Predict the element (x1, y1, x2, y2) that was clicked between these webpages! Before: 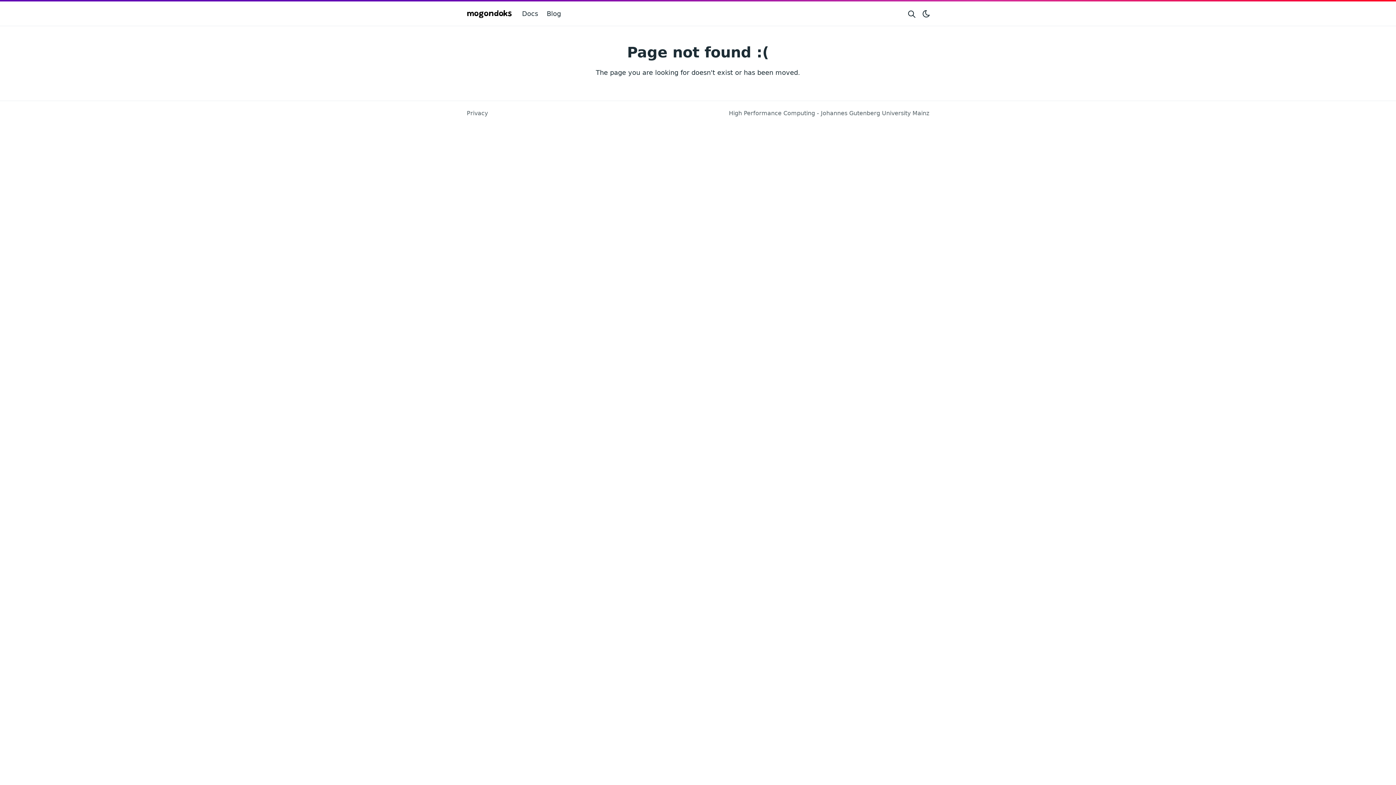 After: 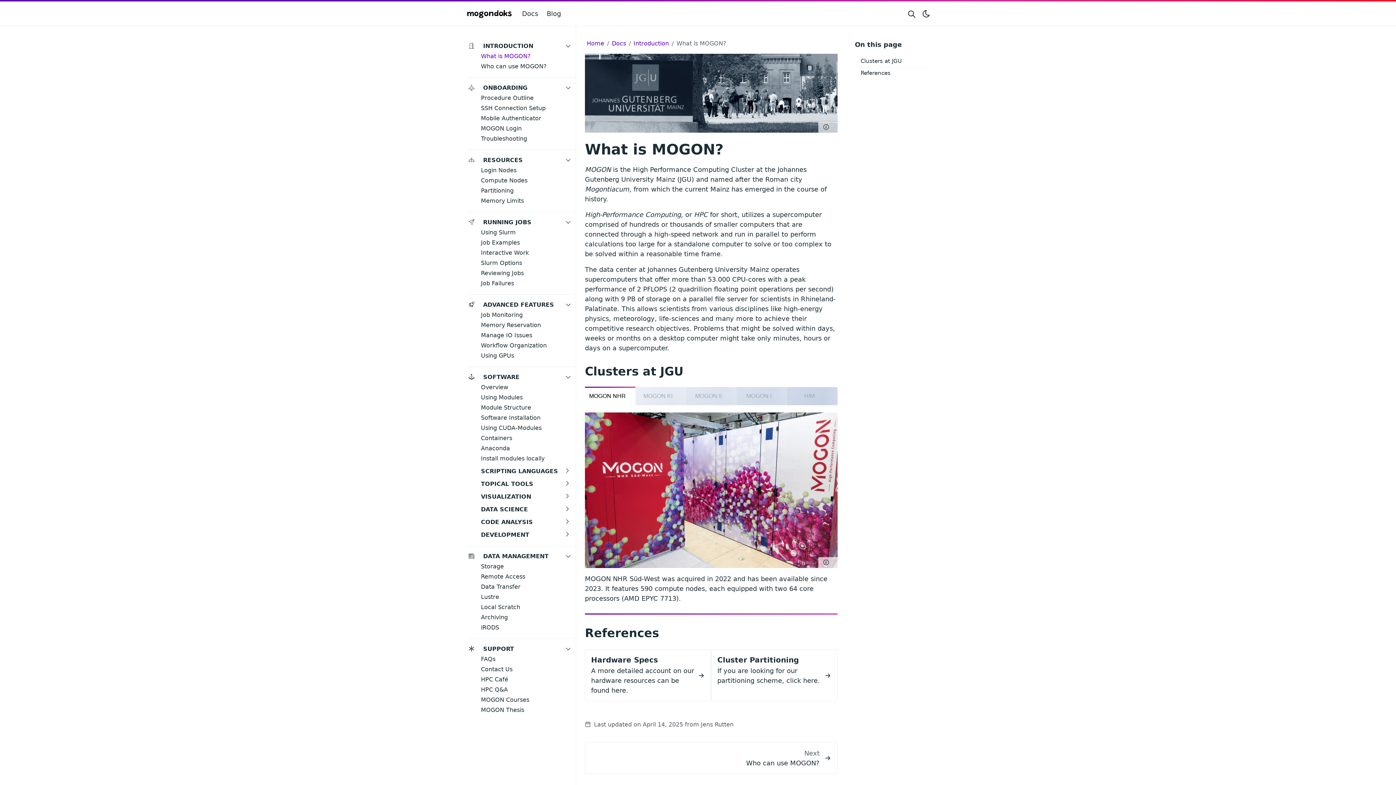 Action: bbox: (519, 5, 541, 21) label: Docs